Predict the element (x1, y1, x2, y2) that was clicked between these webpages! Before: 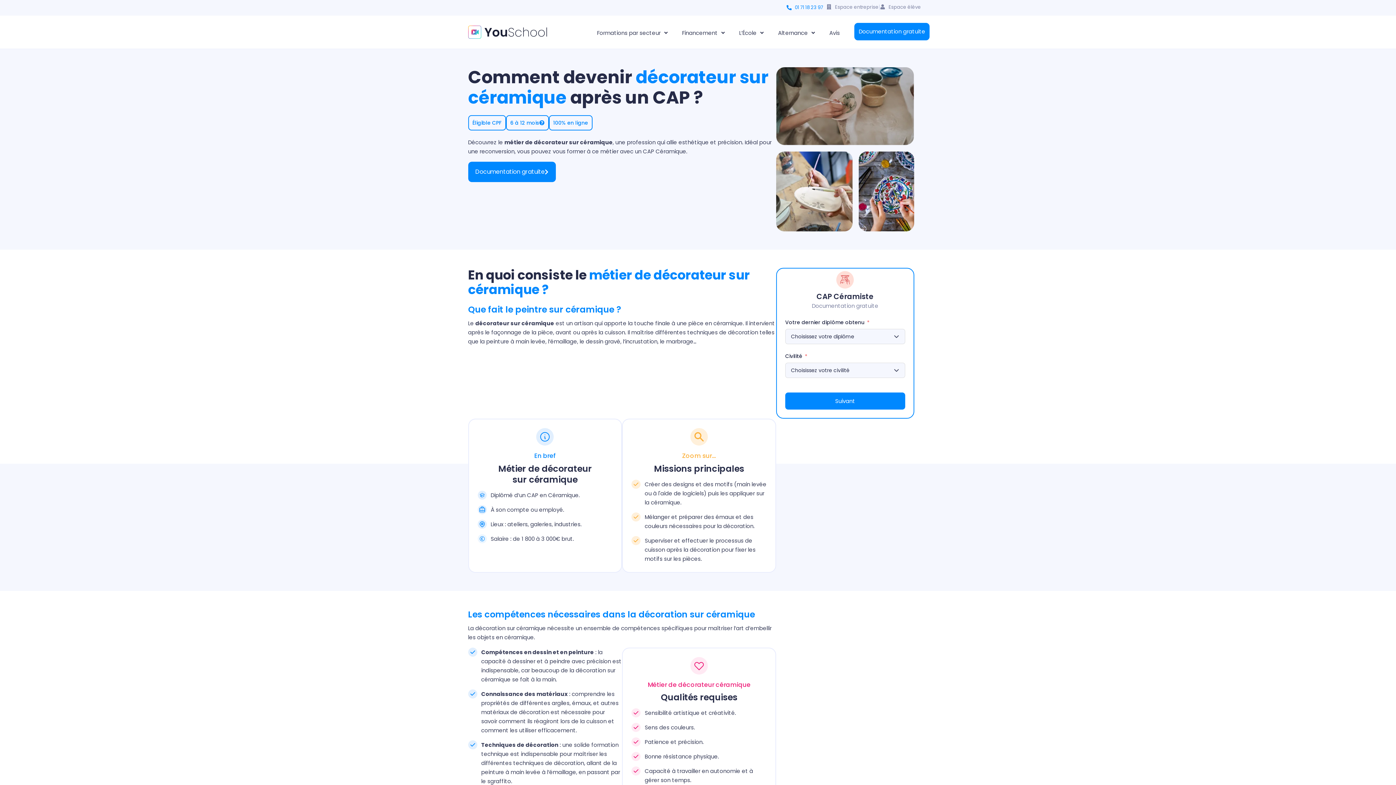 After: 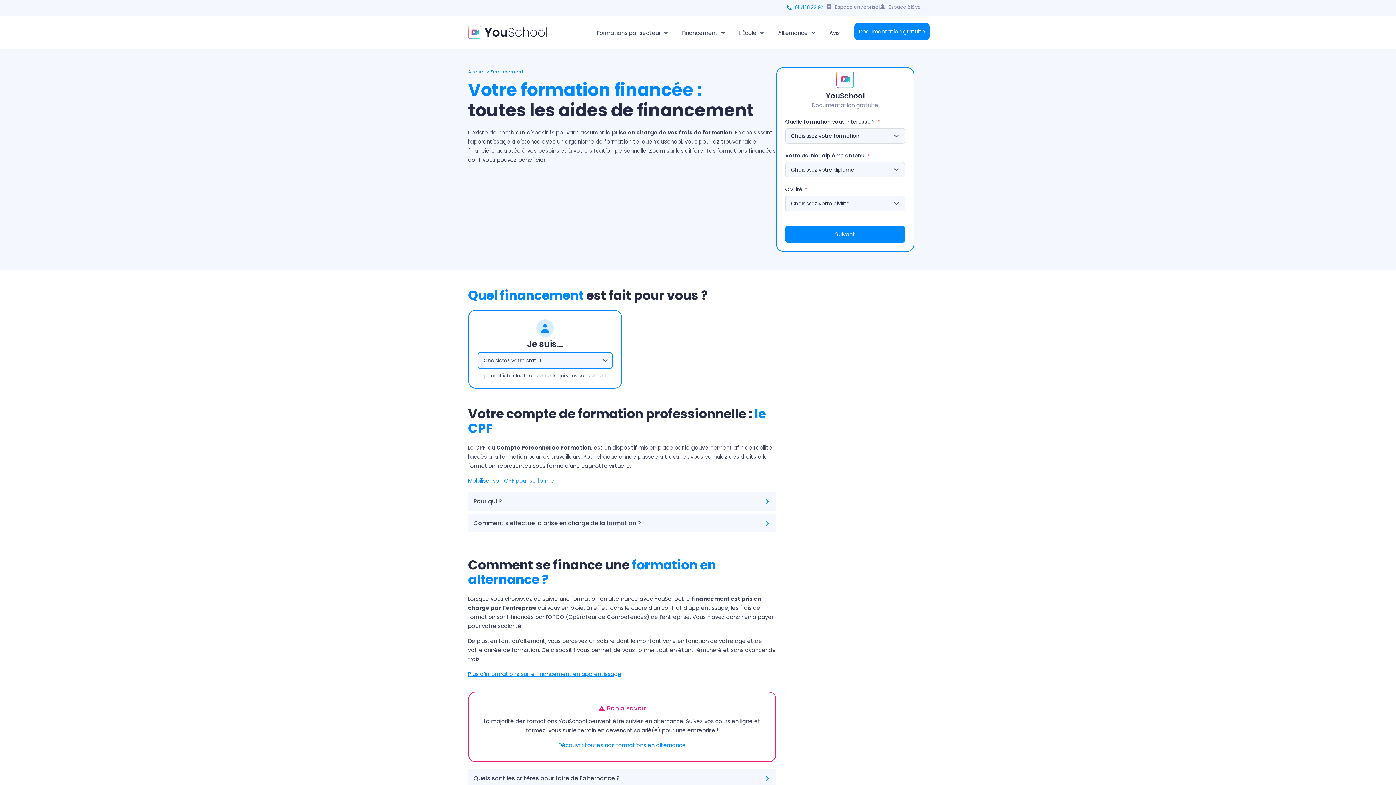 Action: label: Financement bbox: (675, 28, 732, 37)